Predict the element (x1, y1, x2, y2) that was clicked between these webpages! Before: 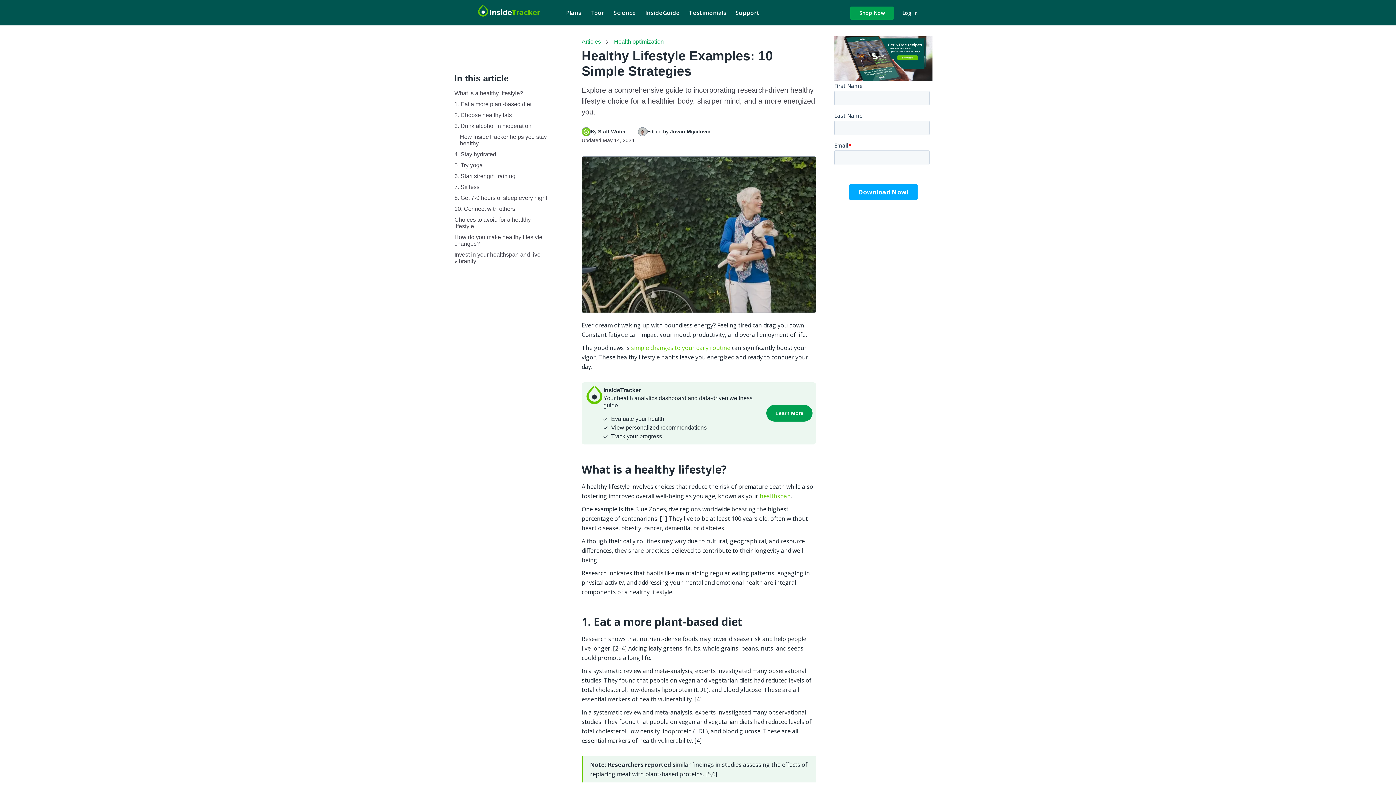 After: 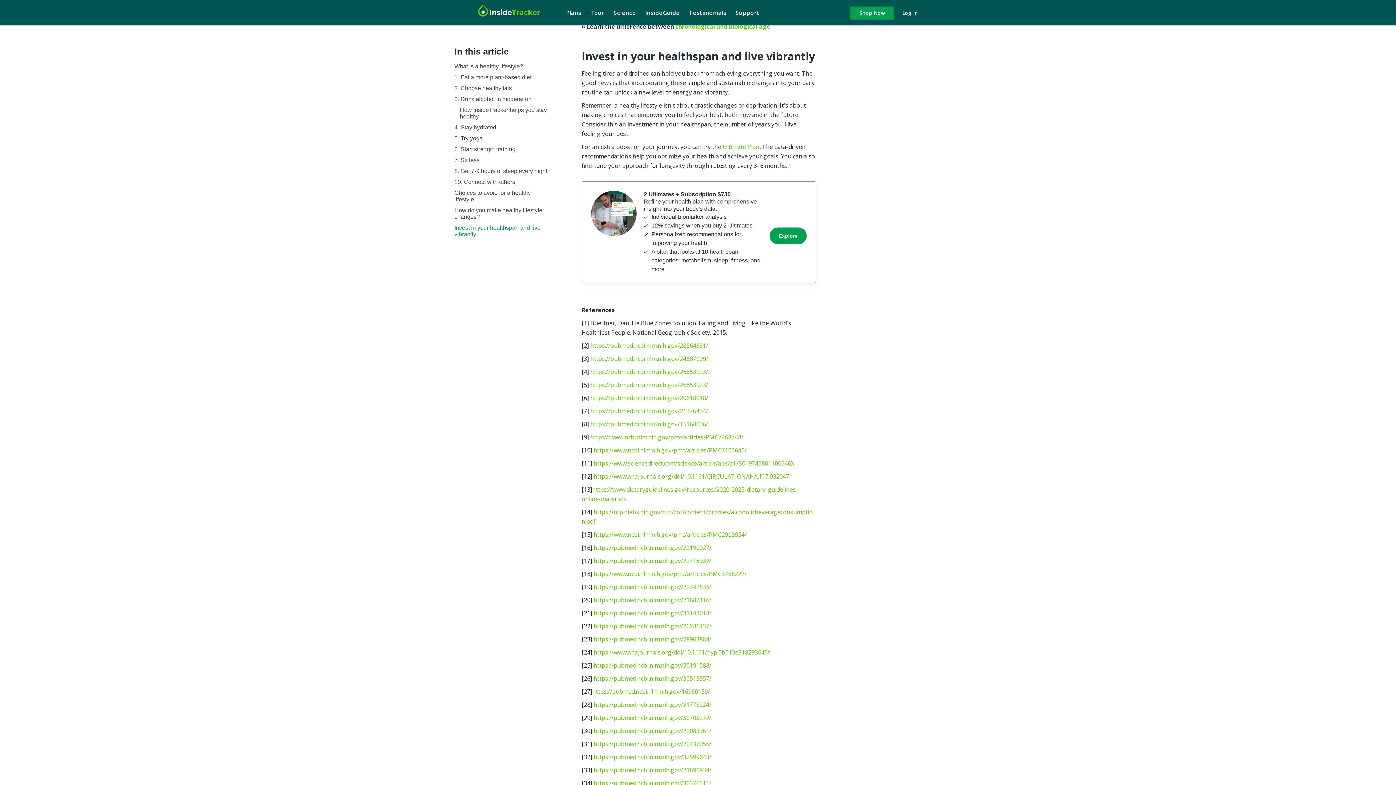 Action: label: Invest in your healthspan and live vibrantly bbox: (454, 249, 549, 266)